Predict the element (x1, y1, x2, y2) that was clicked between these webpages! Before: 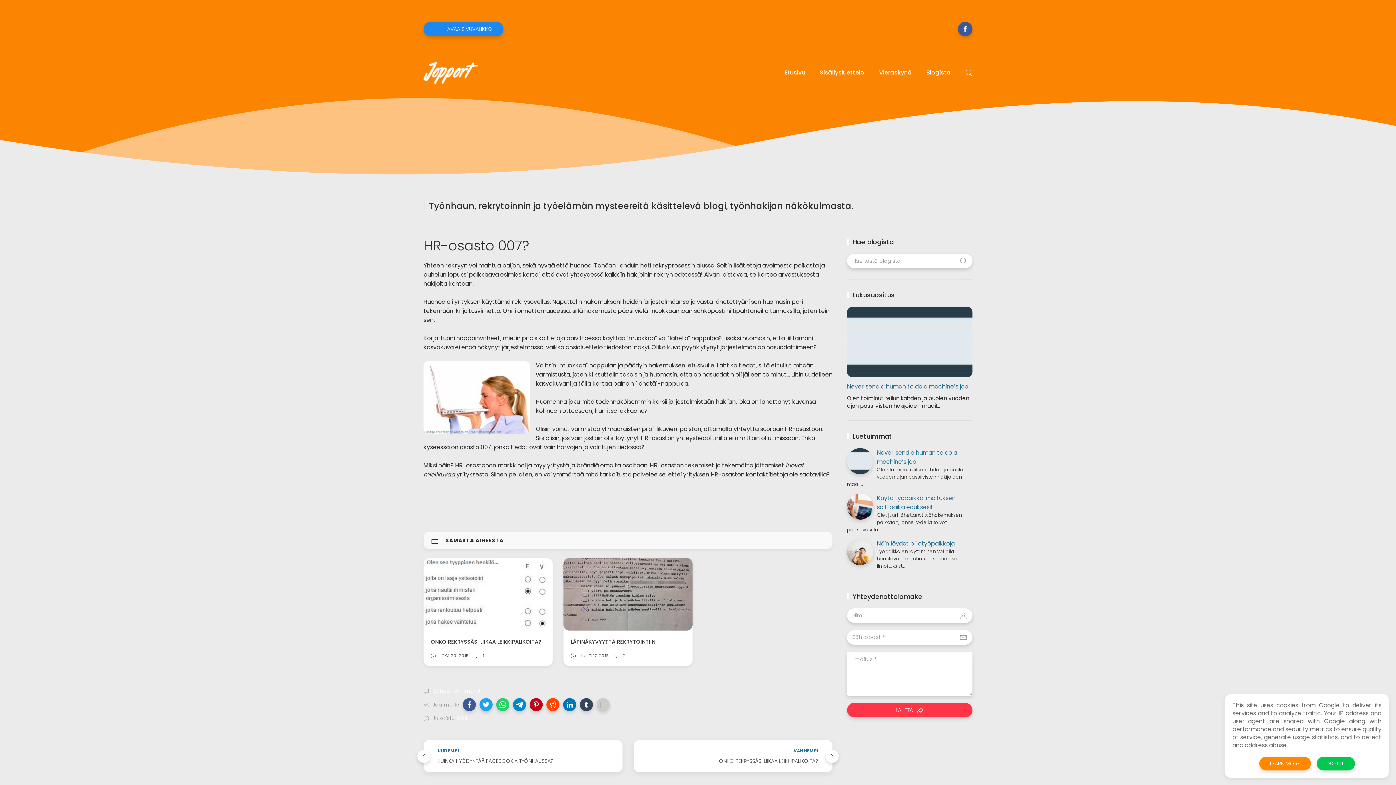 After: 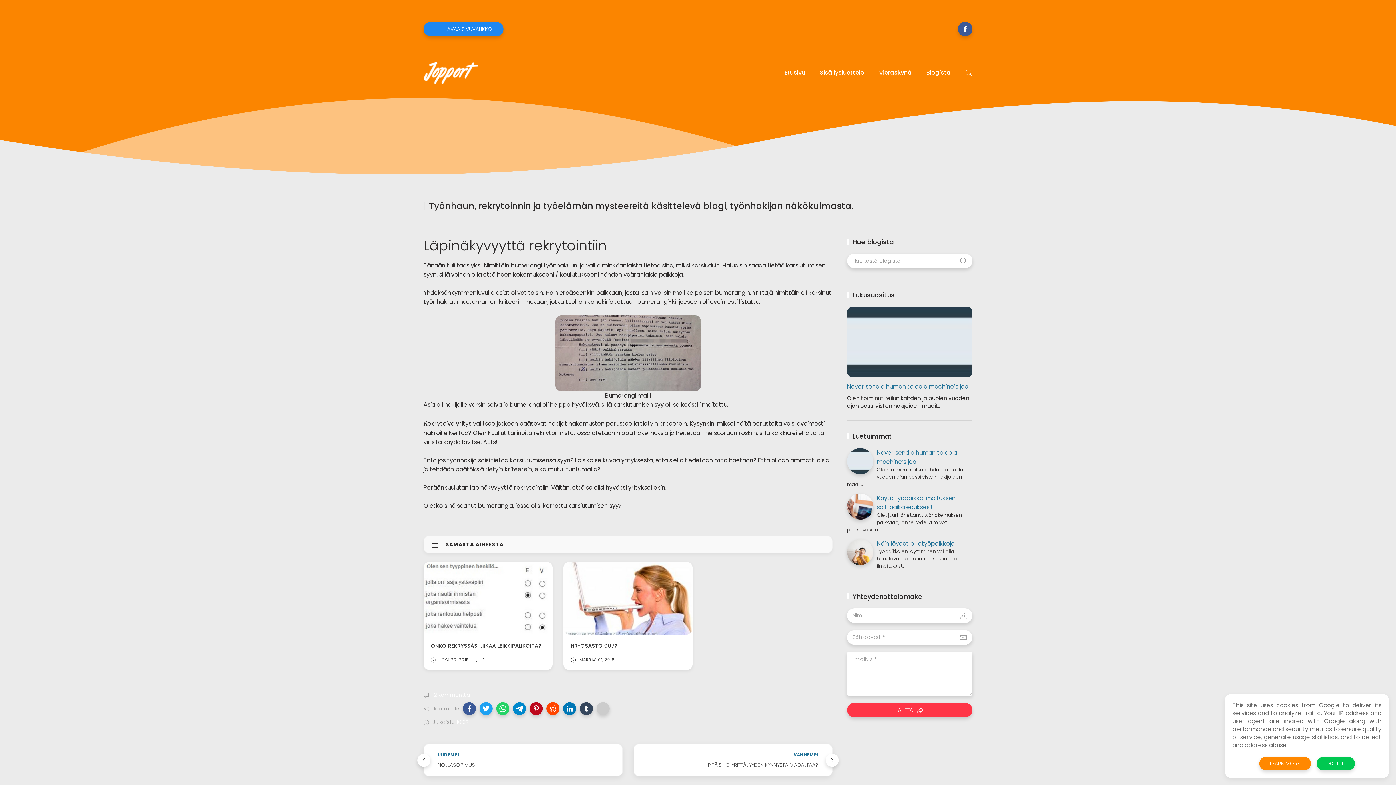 Action: bbox: (563, 558, 692, 631)